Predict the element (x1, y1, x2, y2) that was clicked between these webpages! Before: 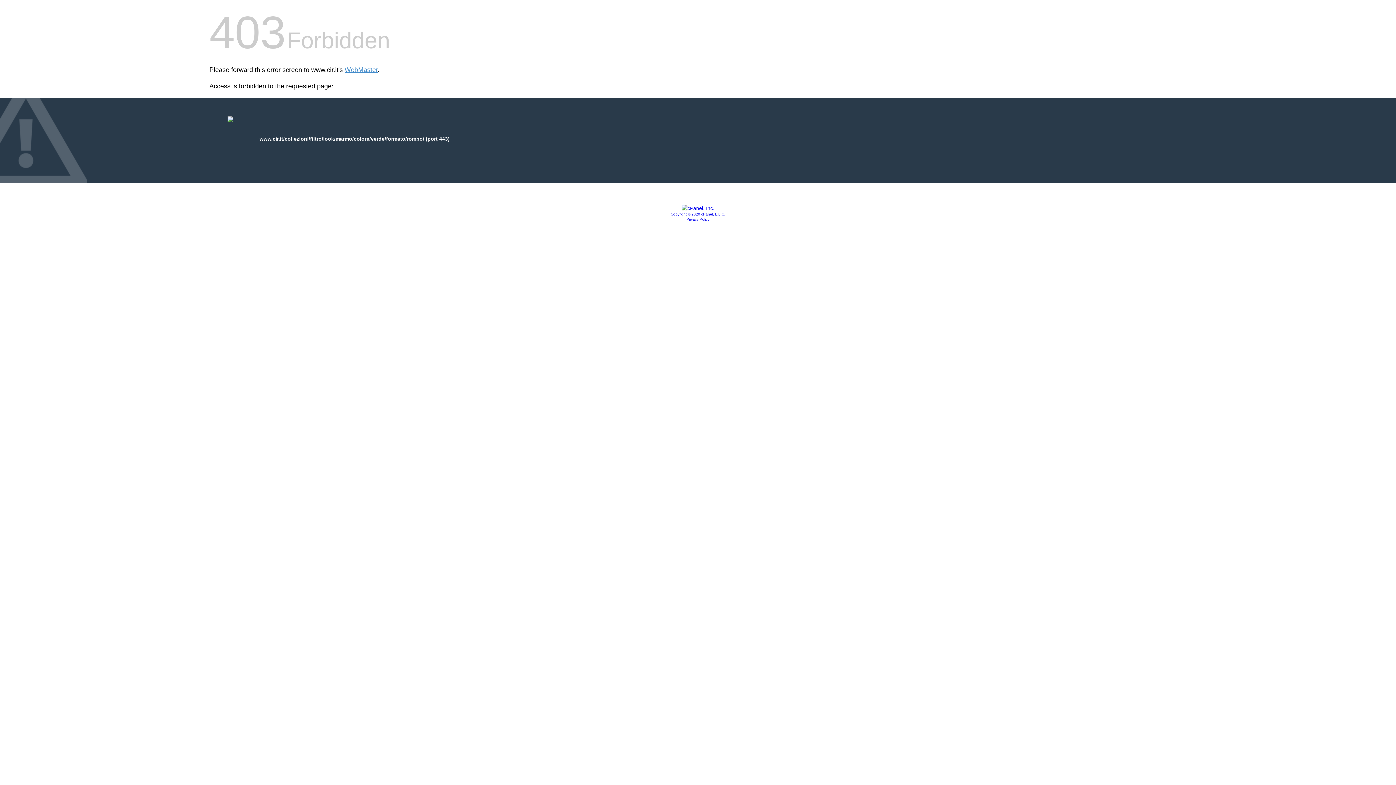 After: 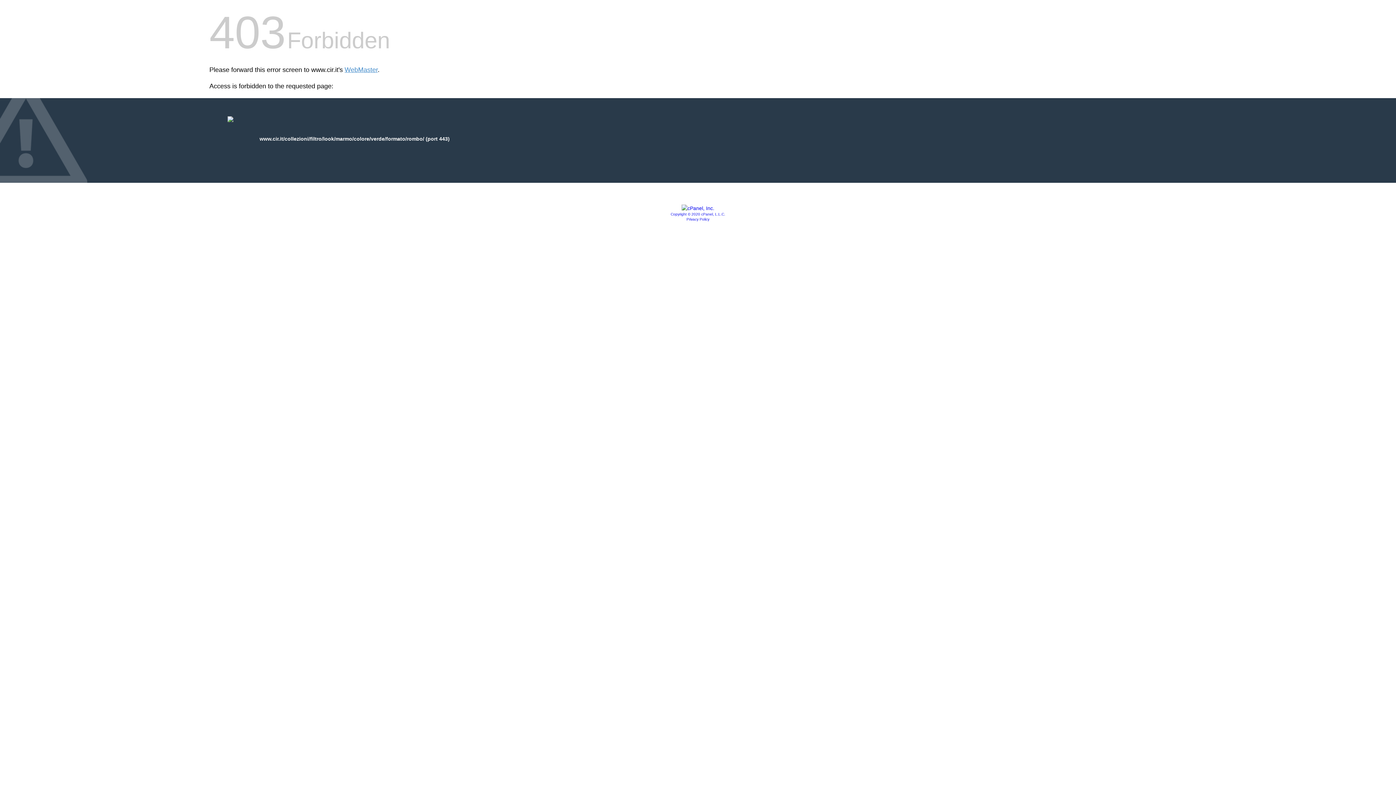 Action: label: Copyright © 2020 cPanel, L.L.C. bbox: (670, 212, 725, 216)